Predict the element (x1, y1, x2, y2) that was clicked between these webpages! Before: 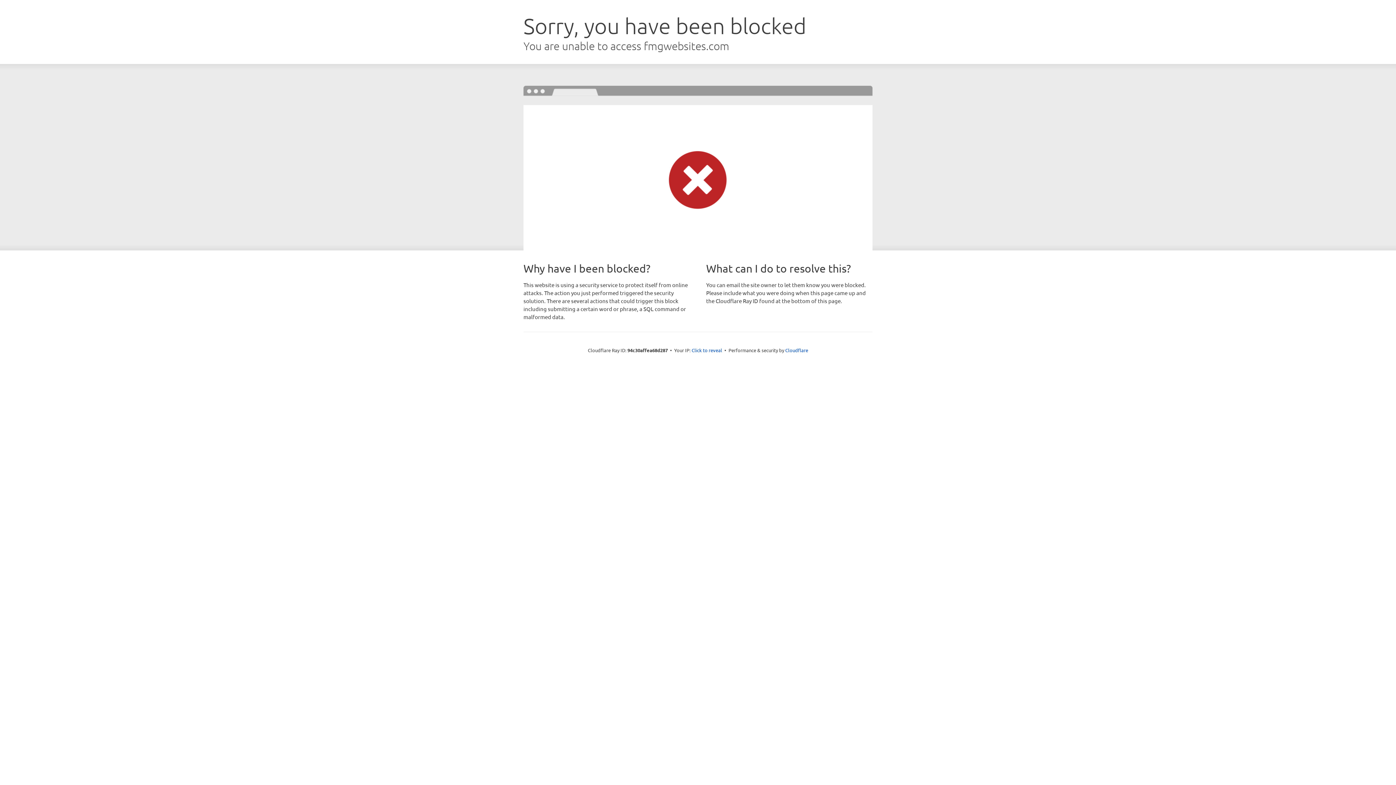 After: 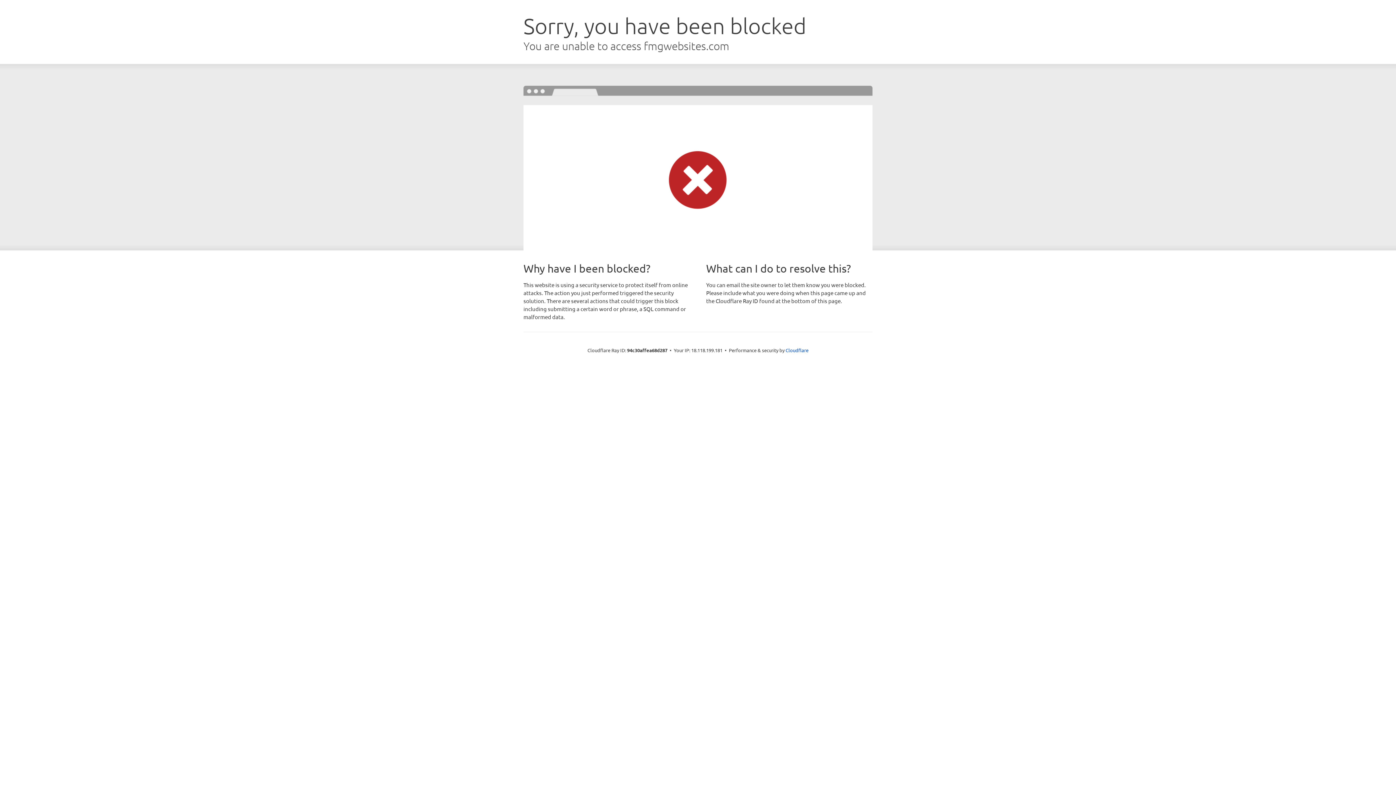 Action: bbox: (691, 346, 722, 353) label: Click to reveal